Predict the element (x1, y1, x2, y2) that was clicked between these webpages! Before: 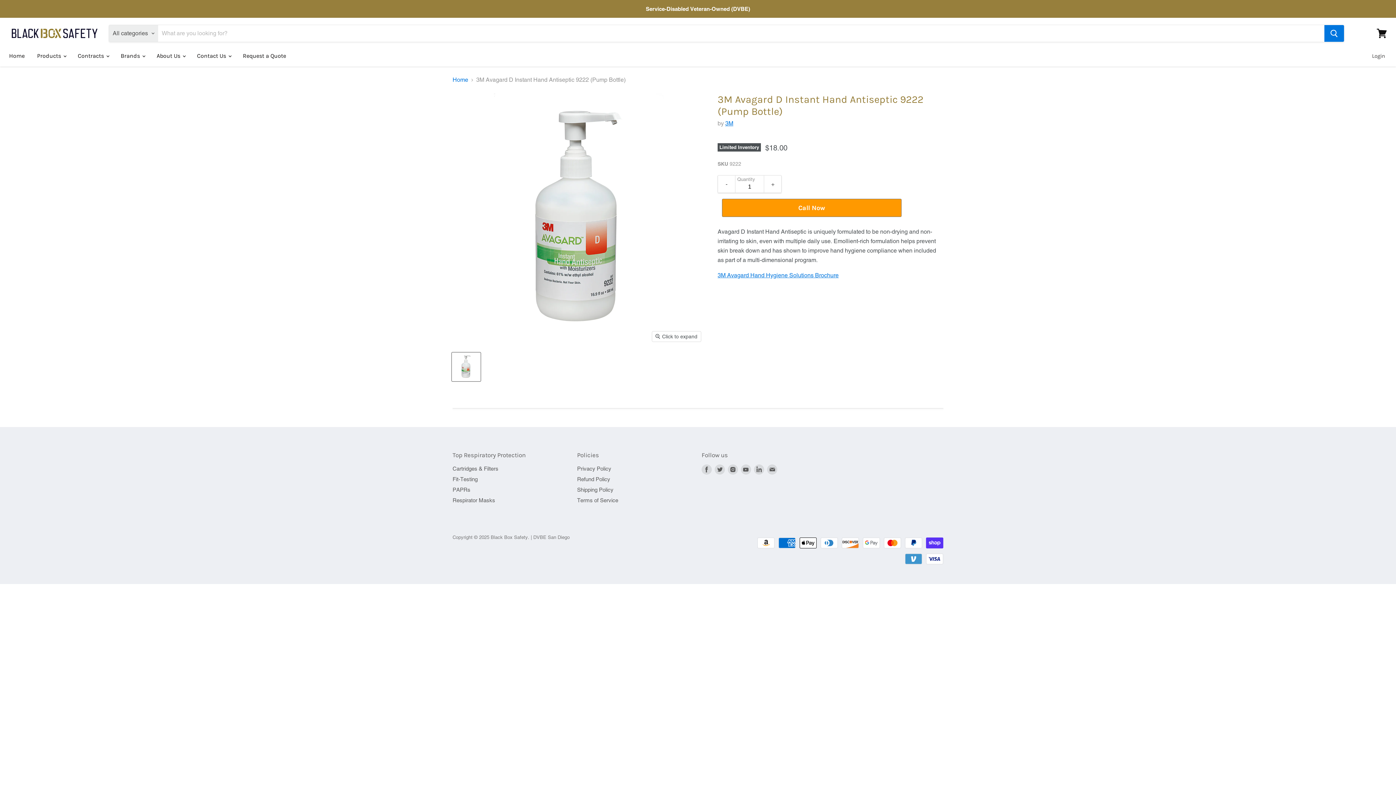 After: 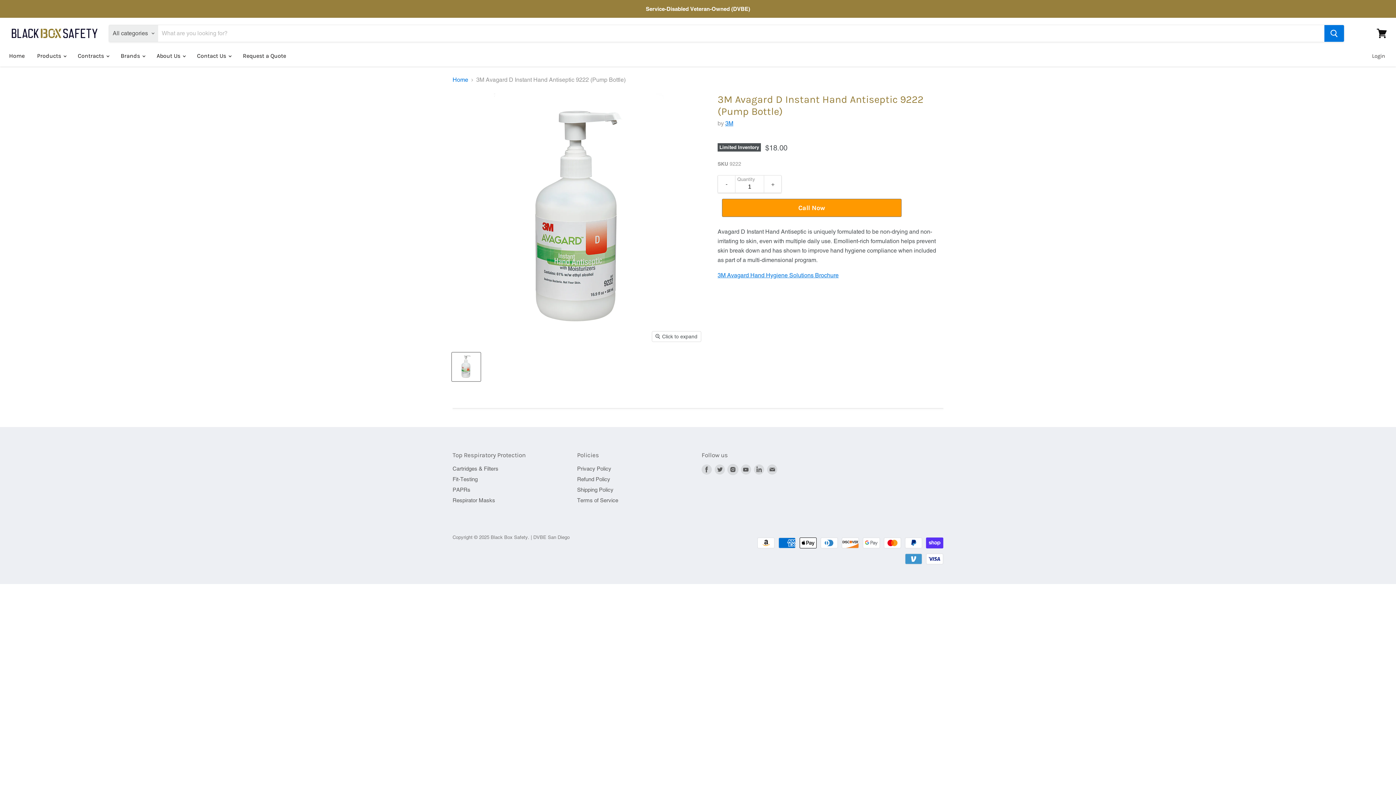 Action: bbox: (728, 464, 738, 475) label: Find us on Instagram